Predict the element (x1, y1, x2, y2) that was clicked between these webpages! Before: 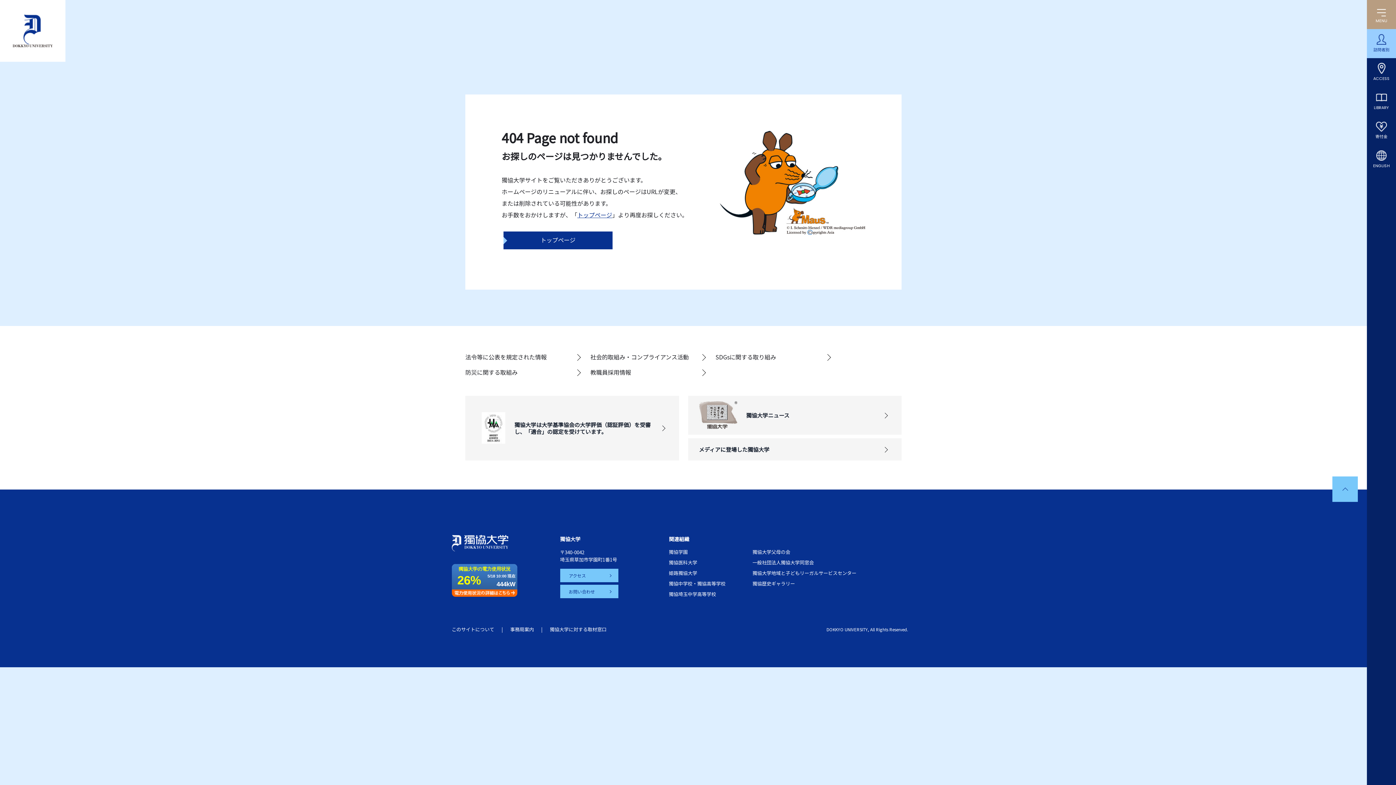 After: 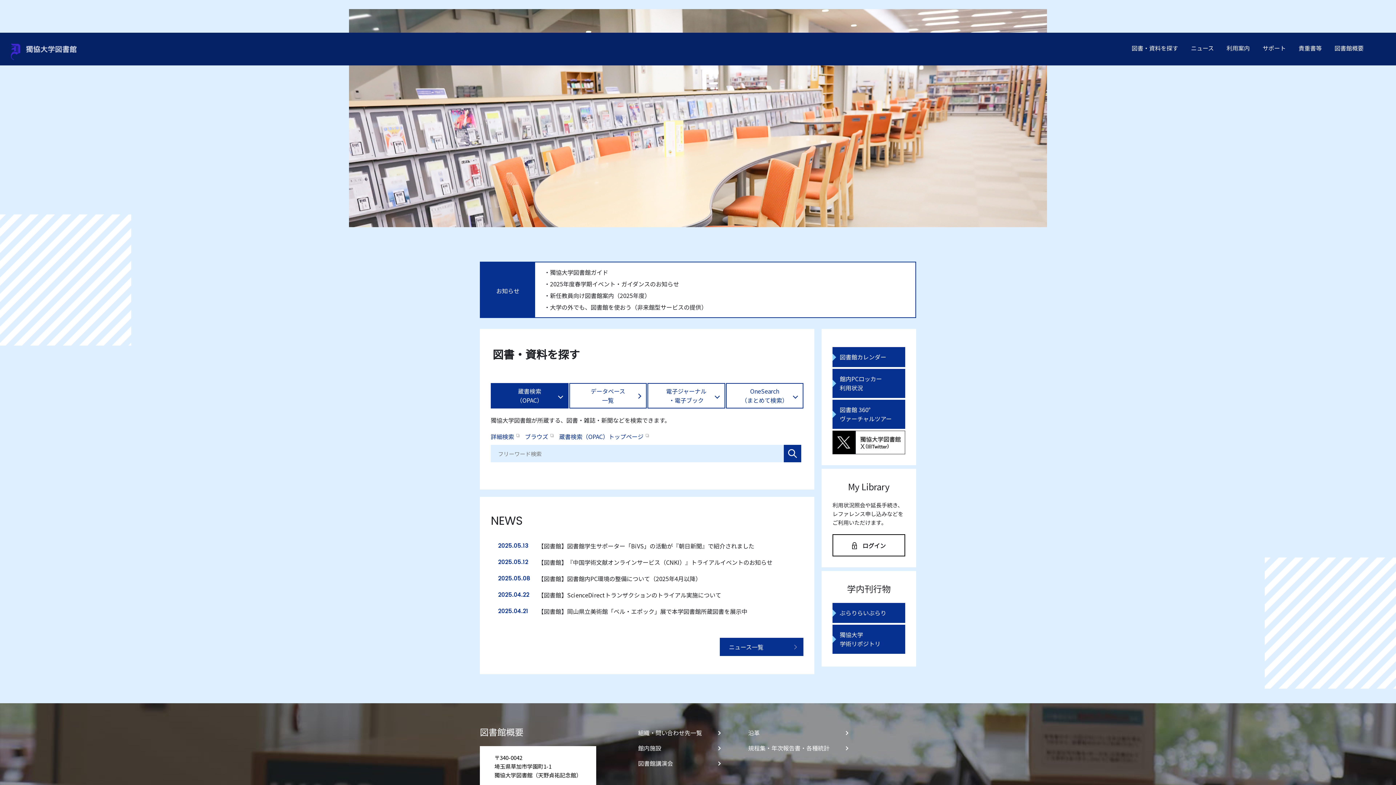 Action: bbox: (1367, 87, 1396, 116) label: LIBRARY